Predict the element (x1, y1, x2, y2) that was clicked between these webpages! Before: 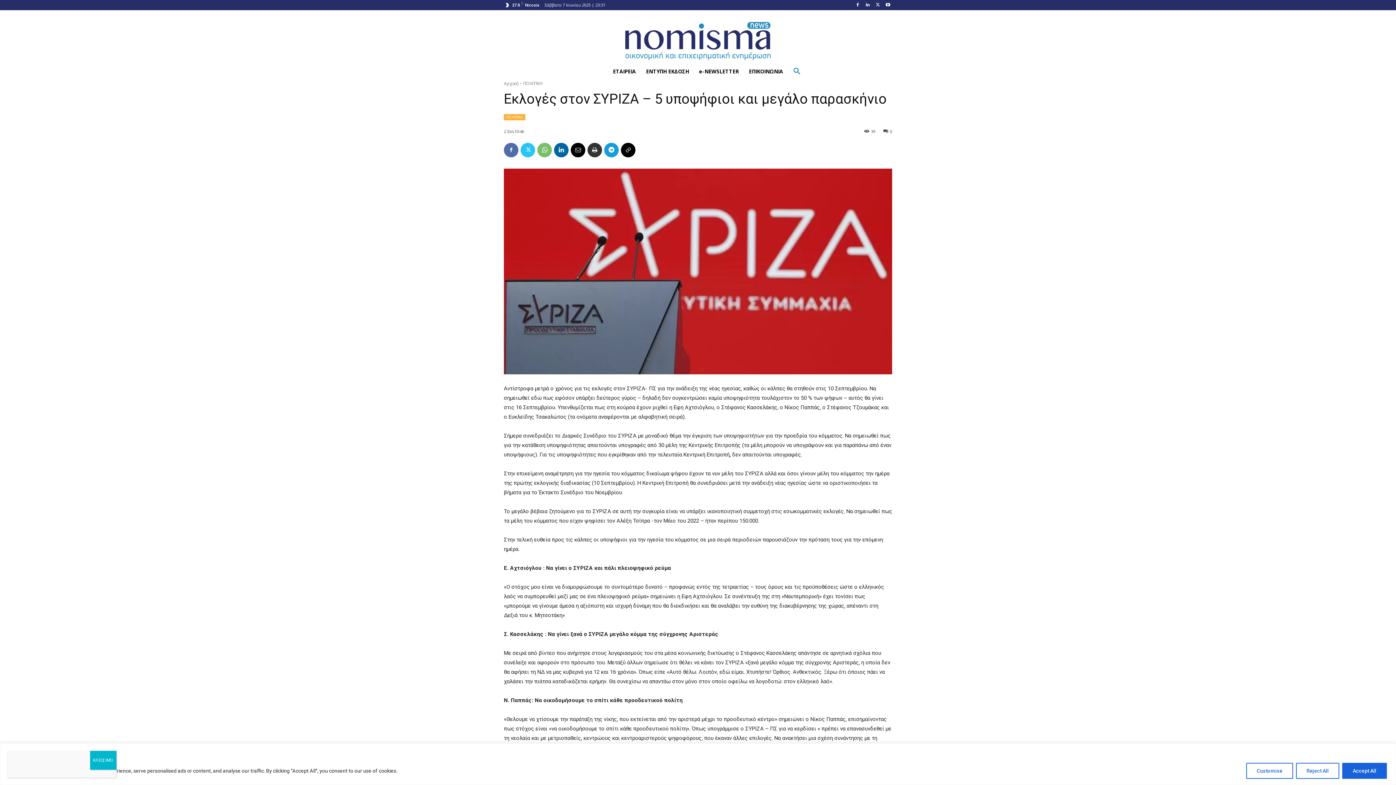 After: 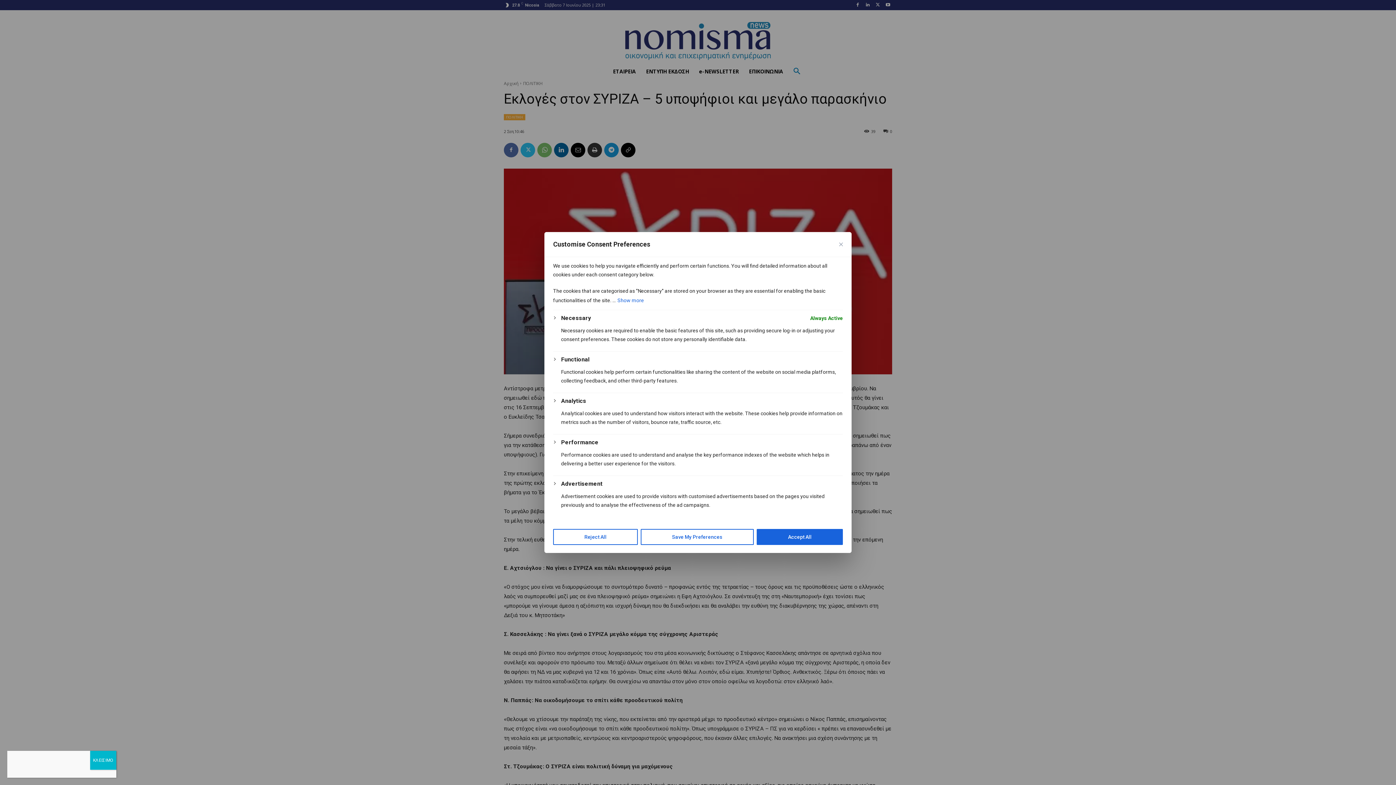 Action: label: Customise bbox: (1246, 763, 1293, 779)